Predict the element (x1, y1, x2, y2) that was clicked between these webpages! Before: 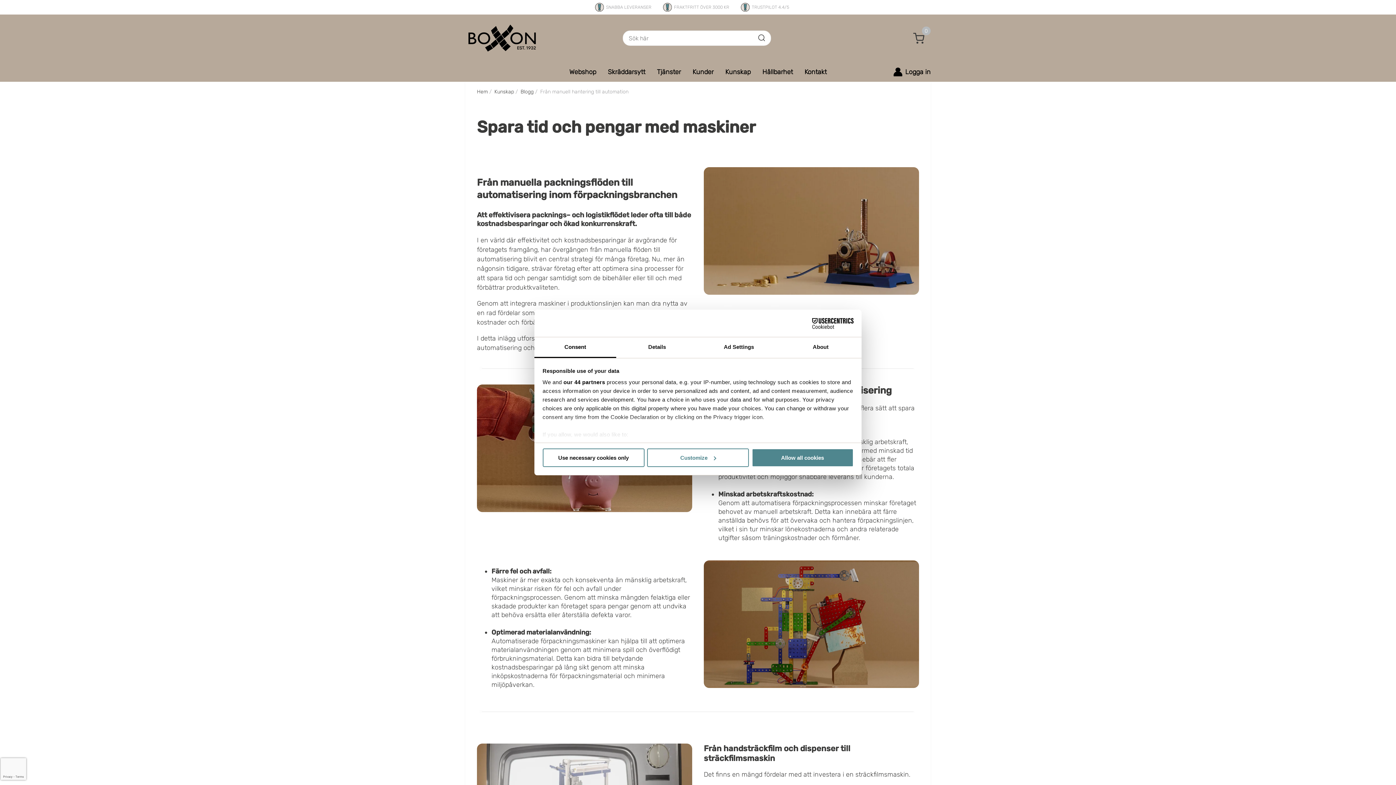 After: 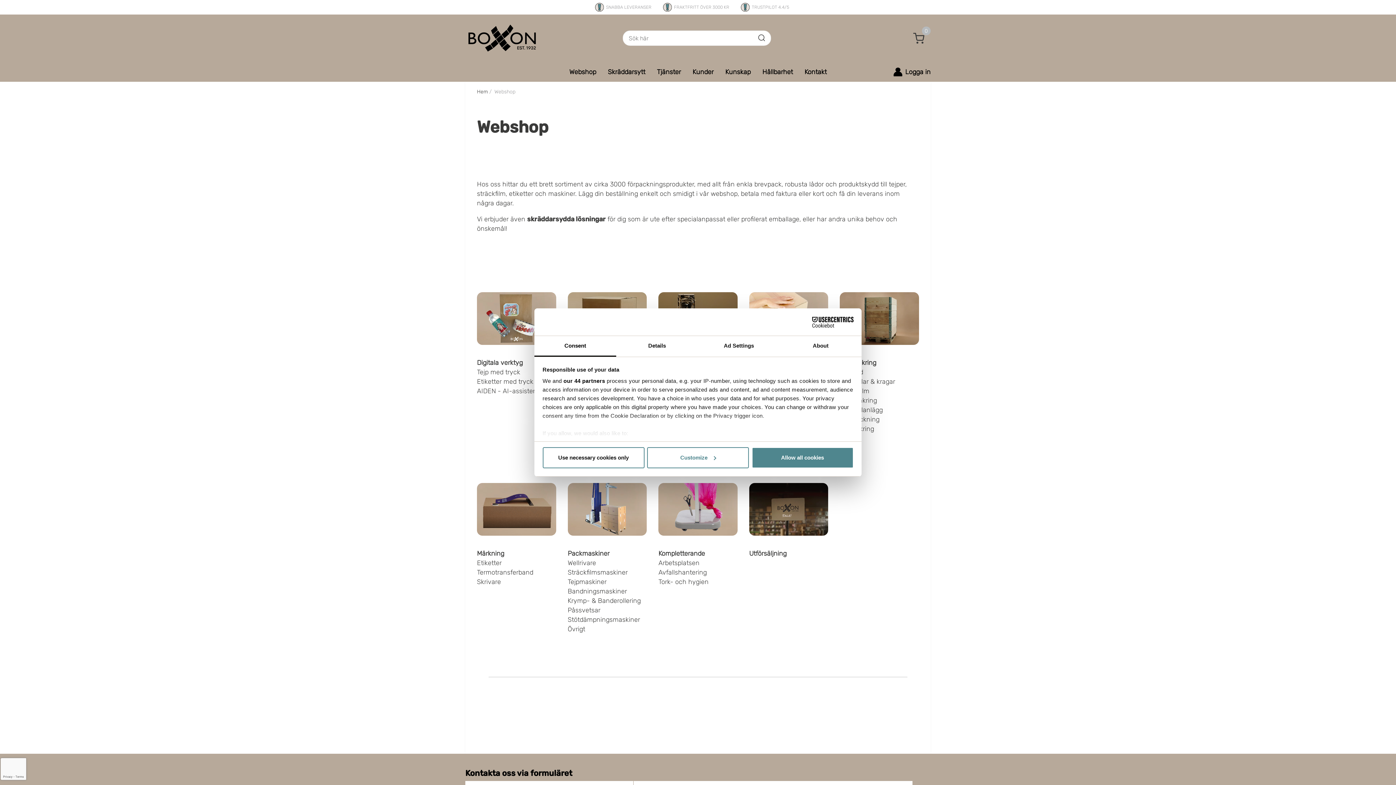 Action: bbox: (563, 61, 602, 81) label: Webshop